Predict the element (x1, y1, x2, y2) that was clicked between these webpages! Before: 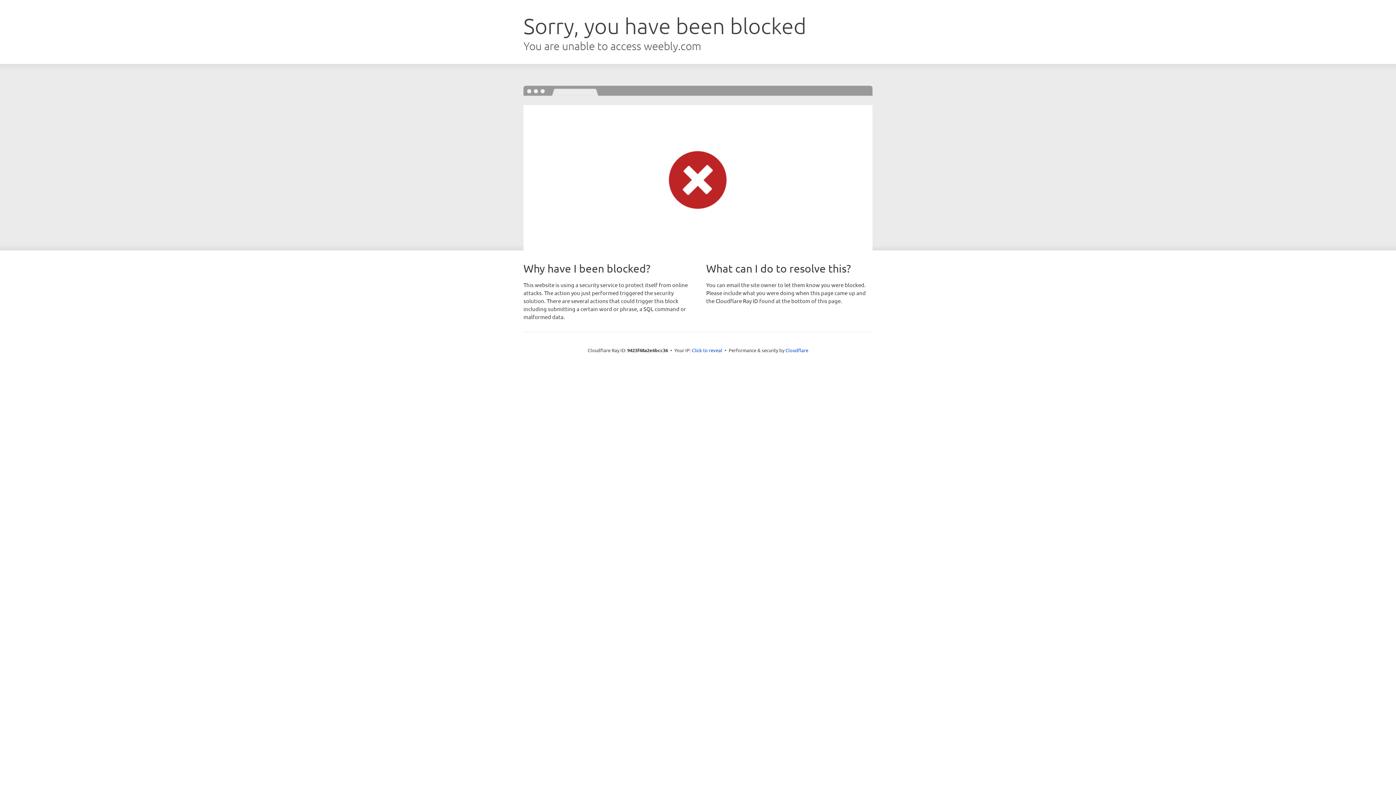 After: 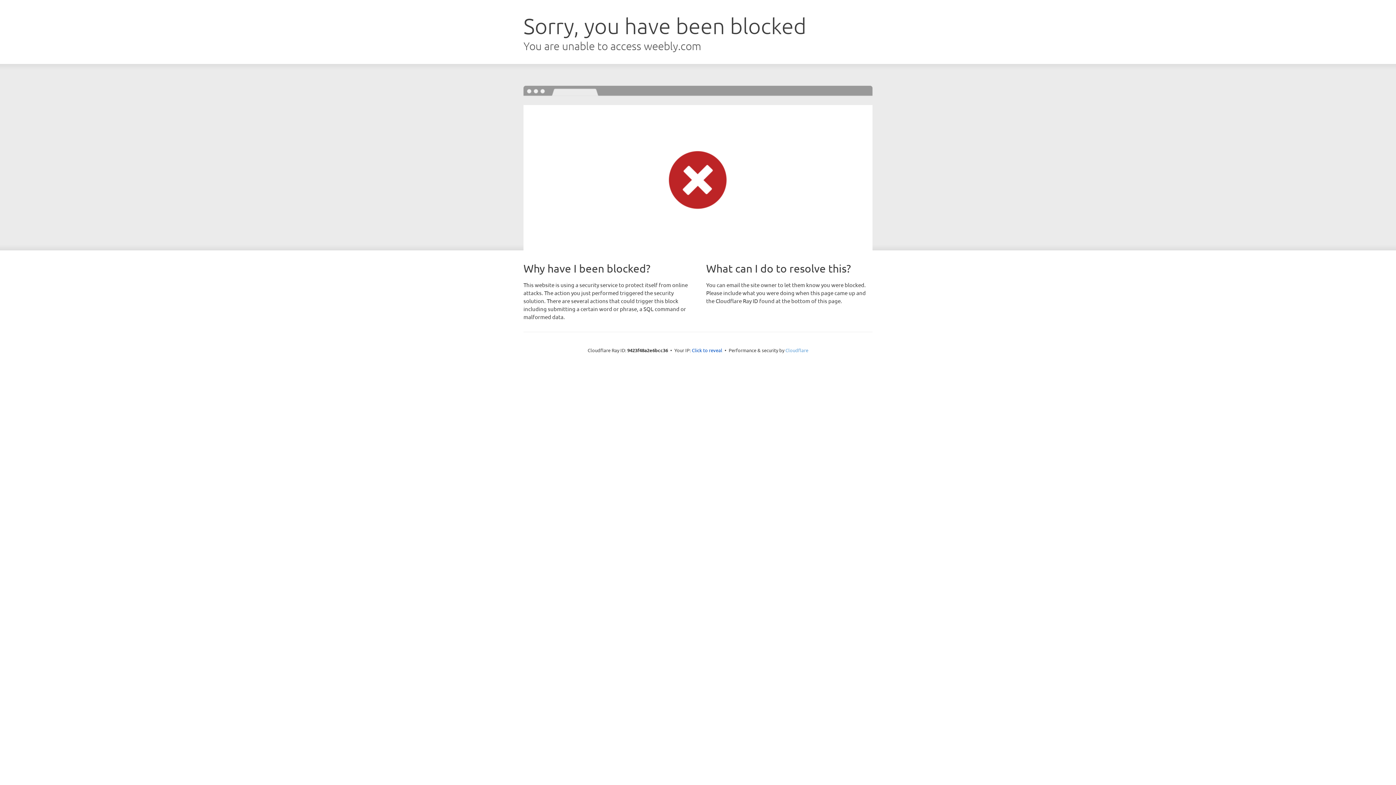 Action: label: Cloudflare bbox: (785, 347, 808, 353)